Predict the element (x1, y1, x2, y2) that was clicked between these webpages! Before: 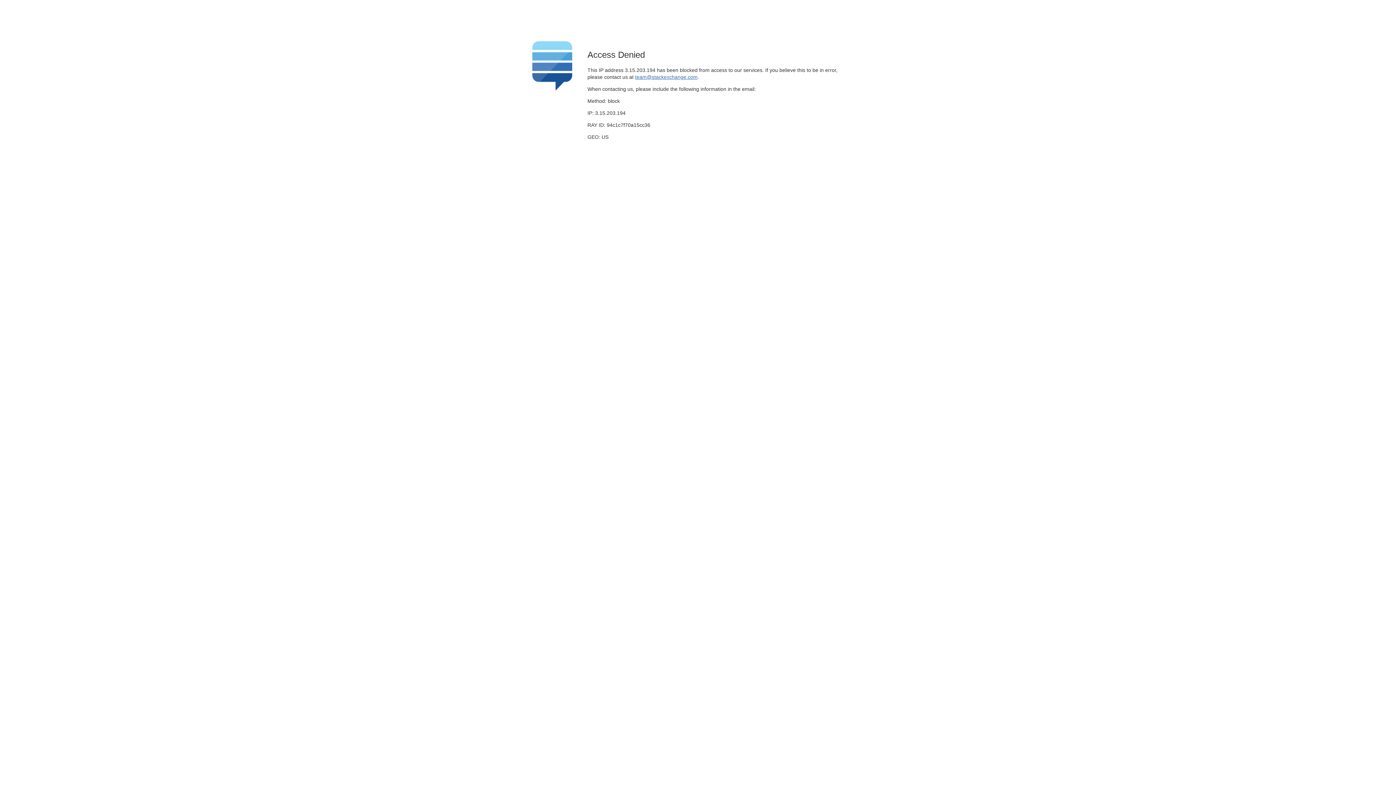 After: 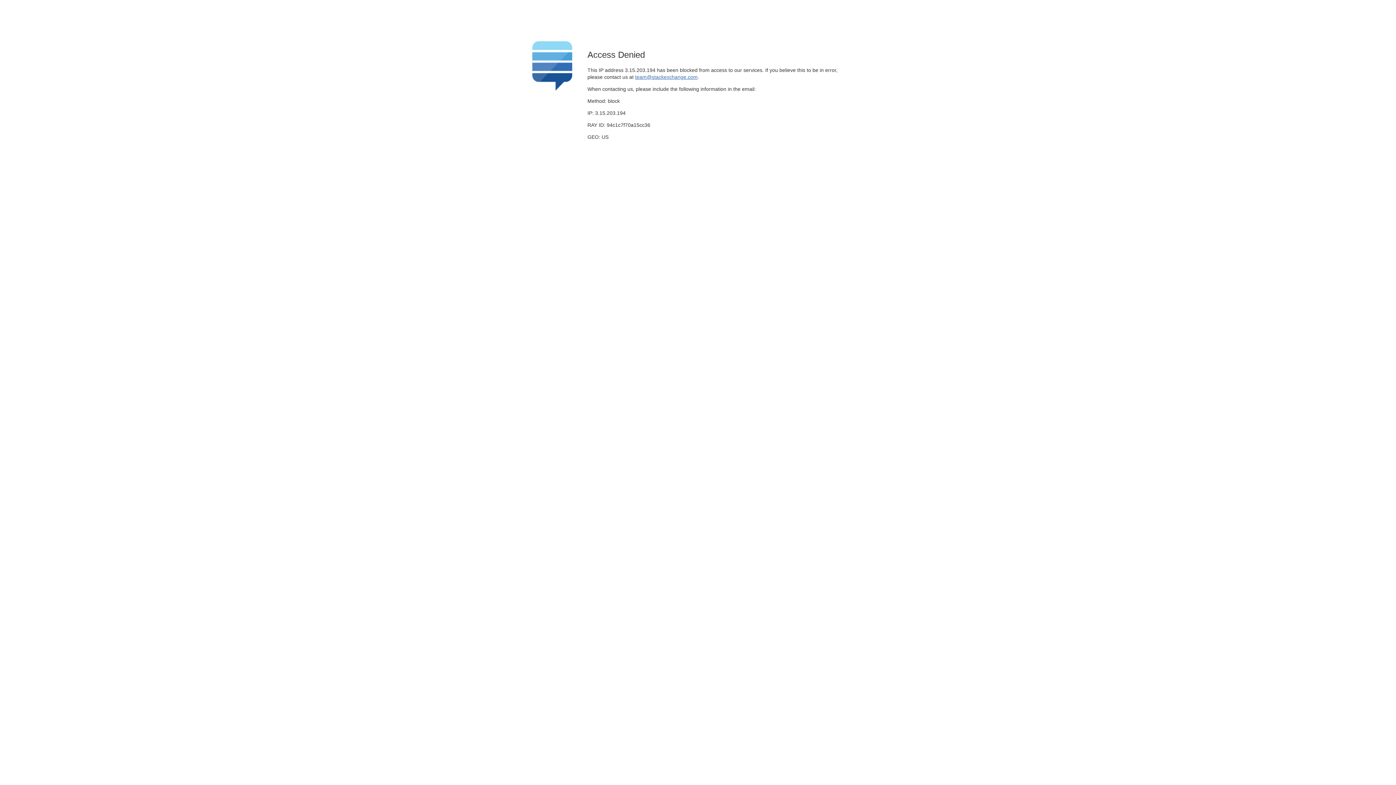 Action: label: team@stackexchange.com bbox: (635, 74, 697, 79)